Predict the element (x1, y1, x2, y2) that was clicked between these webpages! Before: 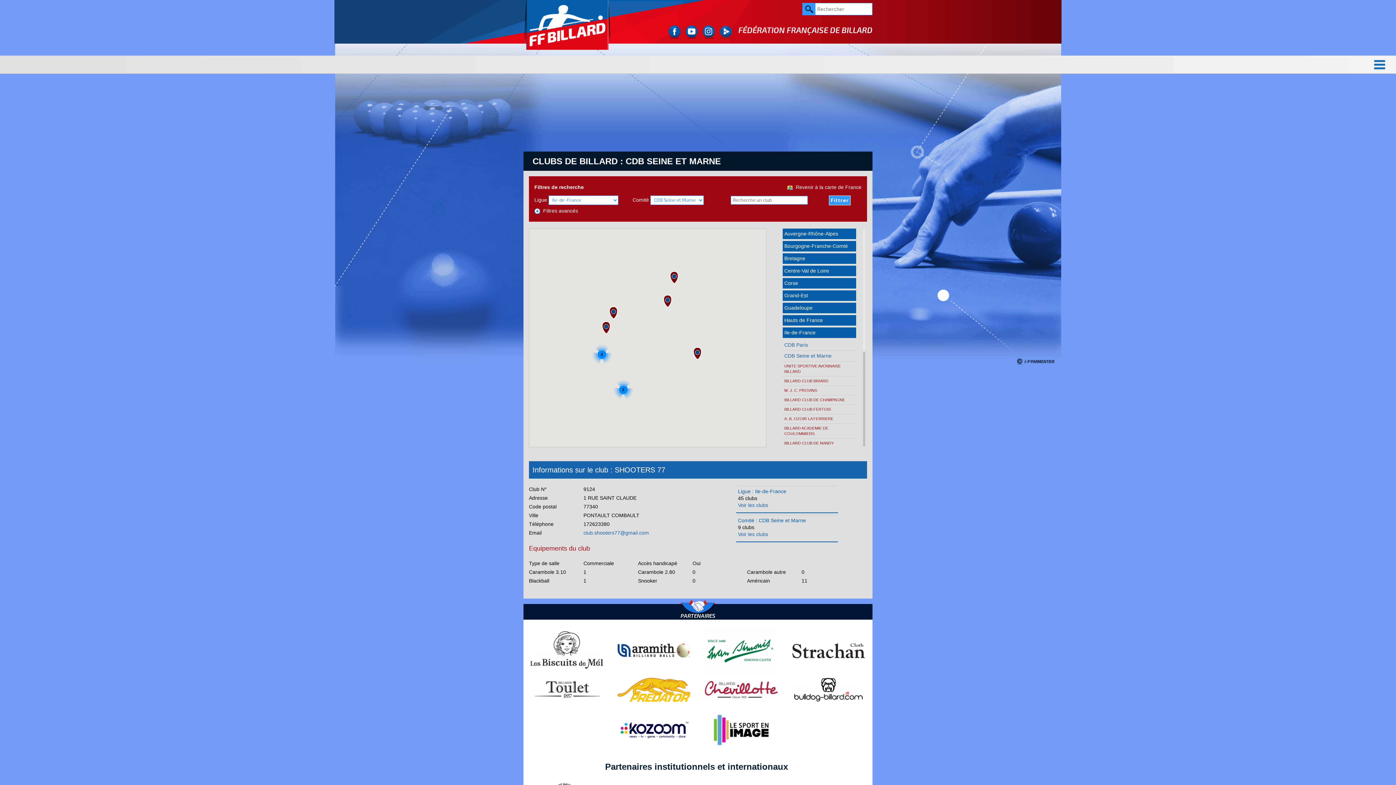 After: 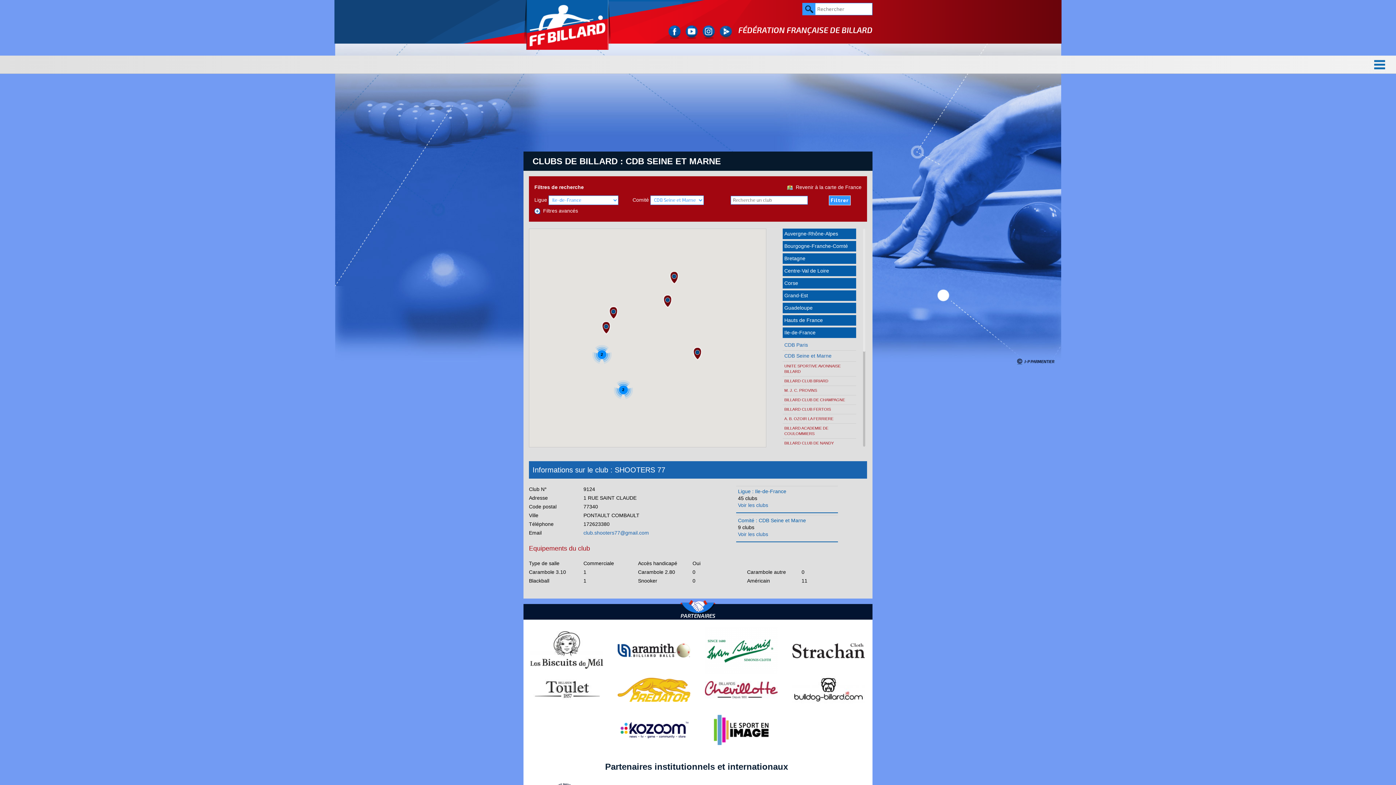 Action: bbox: (617, 727, 690, 732)